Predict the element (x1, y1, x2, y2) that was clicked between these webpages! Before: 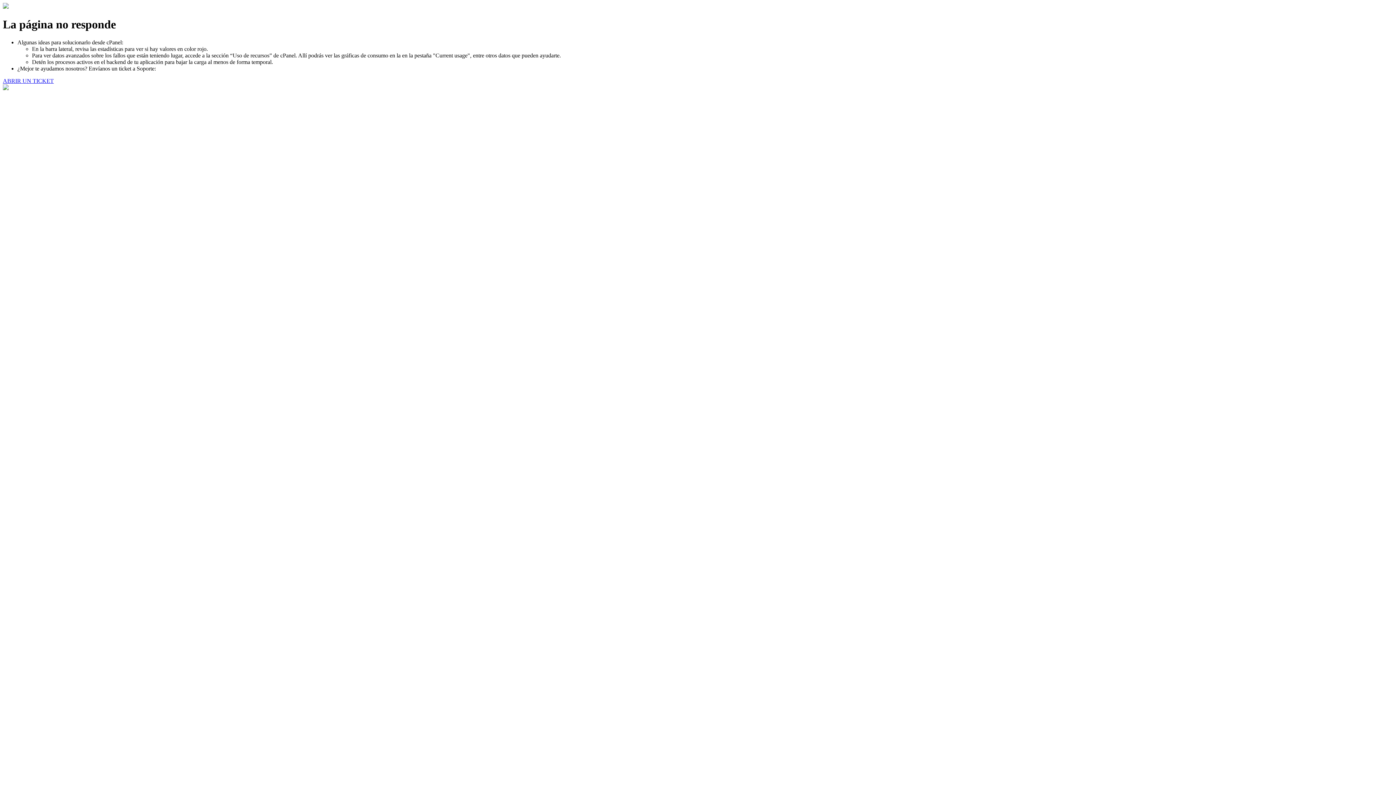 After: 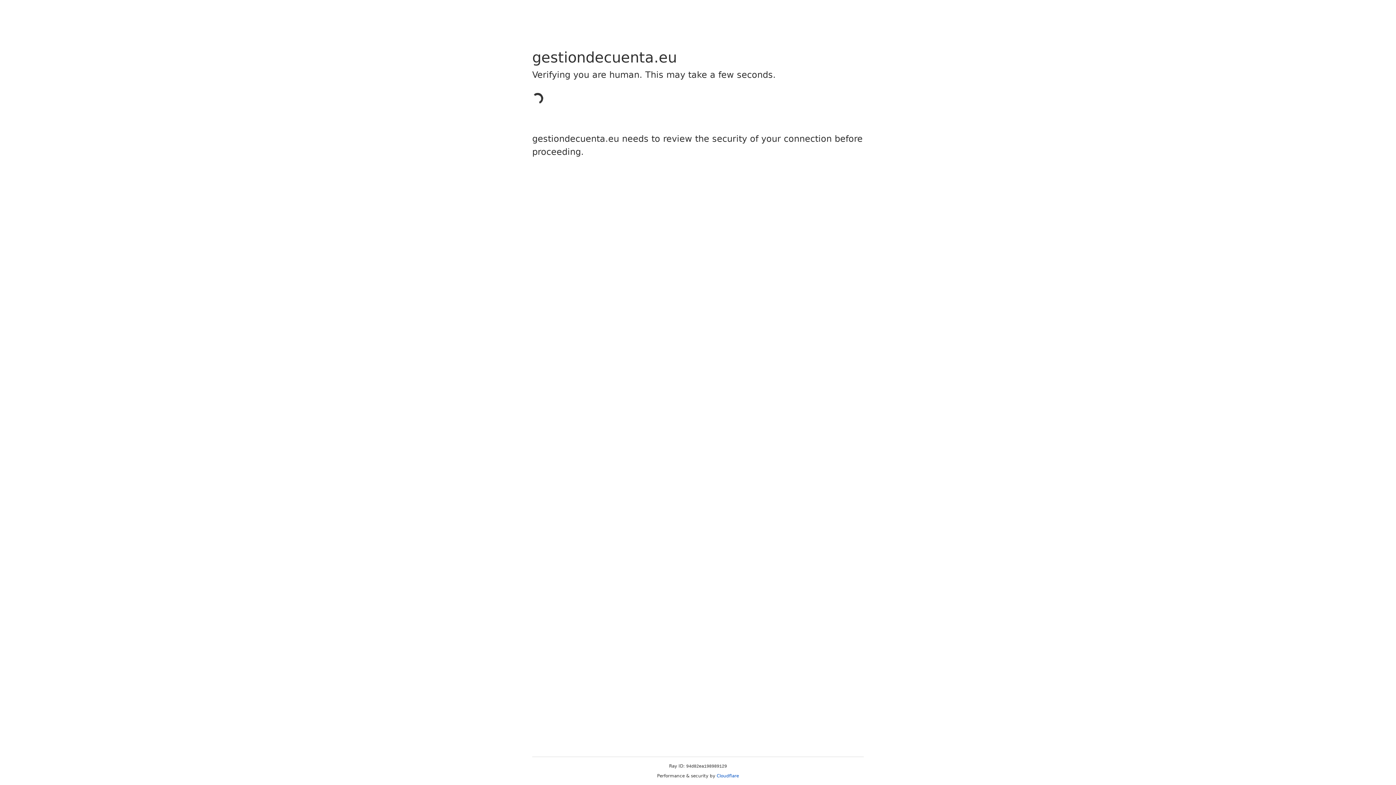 Action: bbox: (2, 77, 53, 83) label: ABRIR UN TICKET